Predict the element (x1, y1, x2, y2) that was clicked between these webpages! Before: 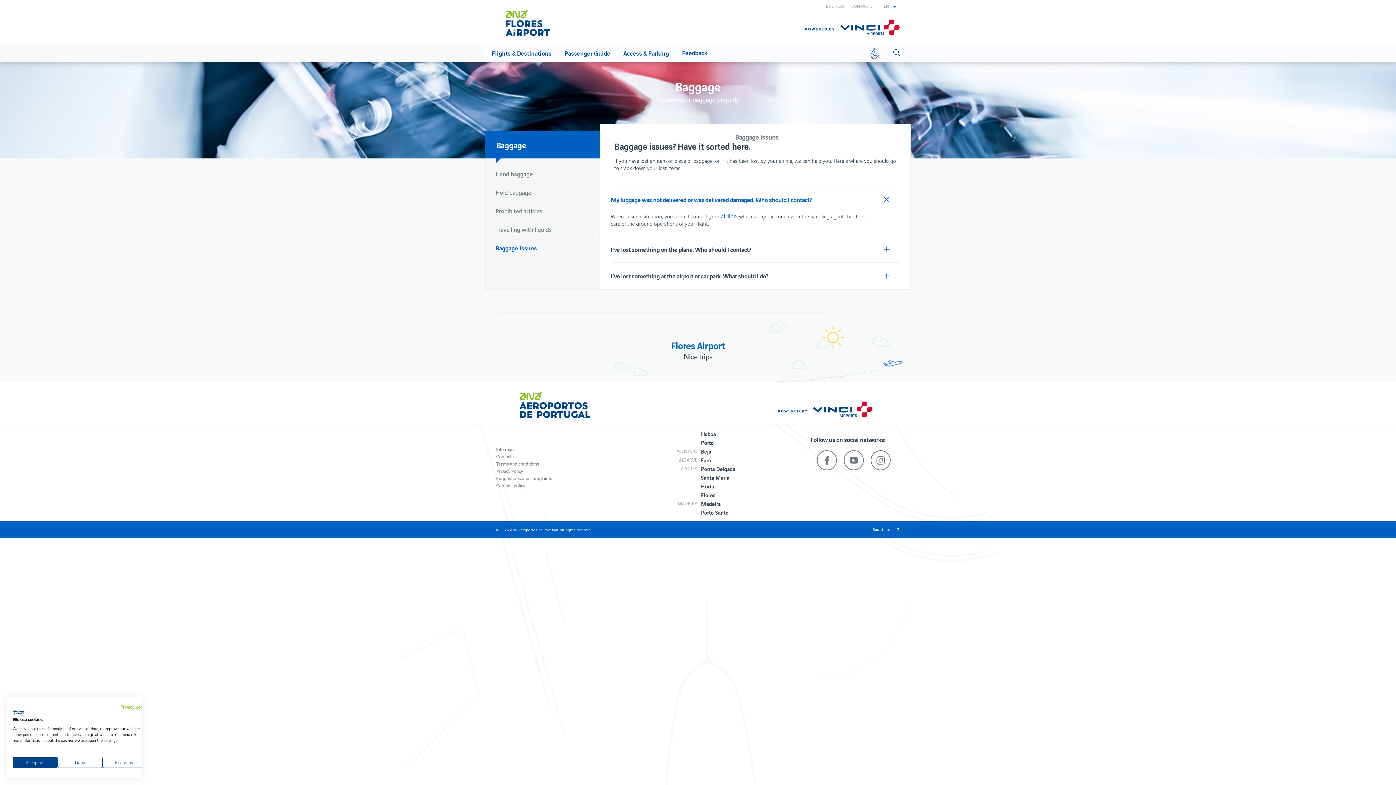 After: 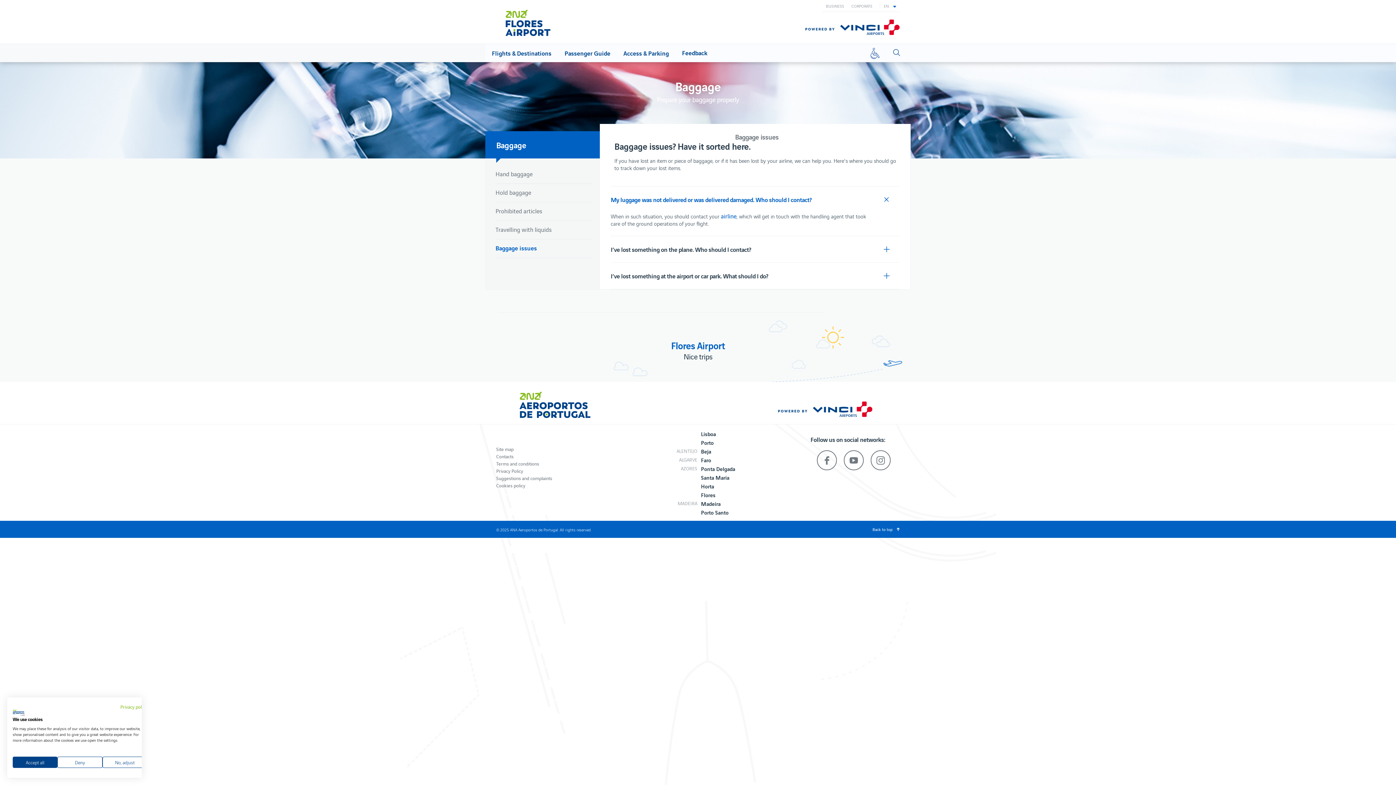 Action: bbox: (778, 391, 872, 418)